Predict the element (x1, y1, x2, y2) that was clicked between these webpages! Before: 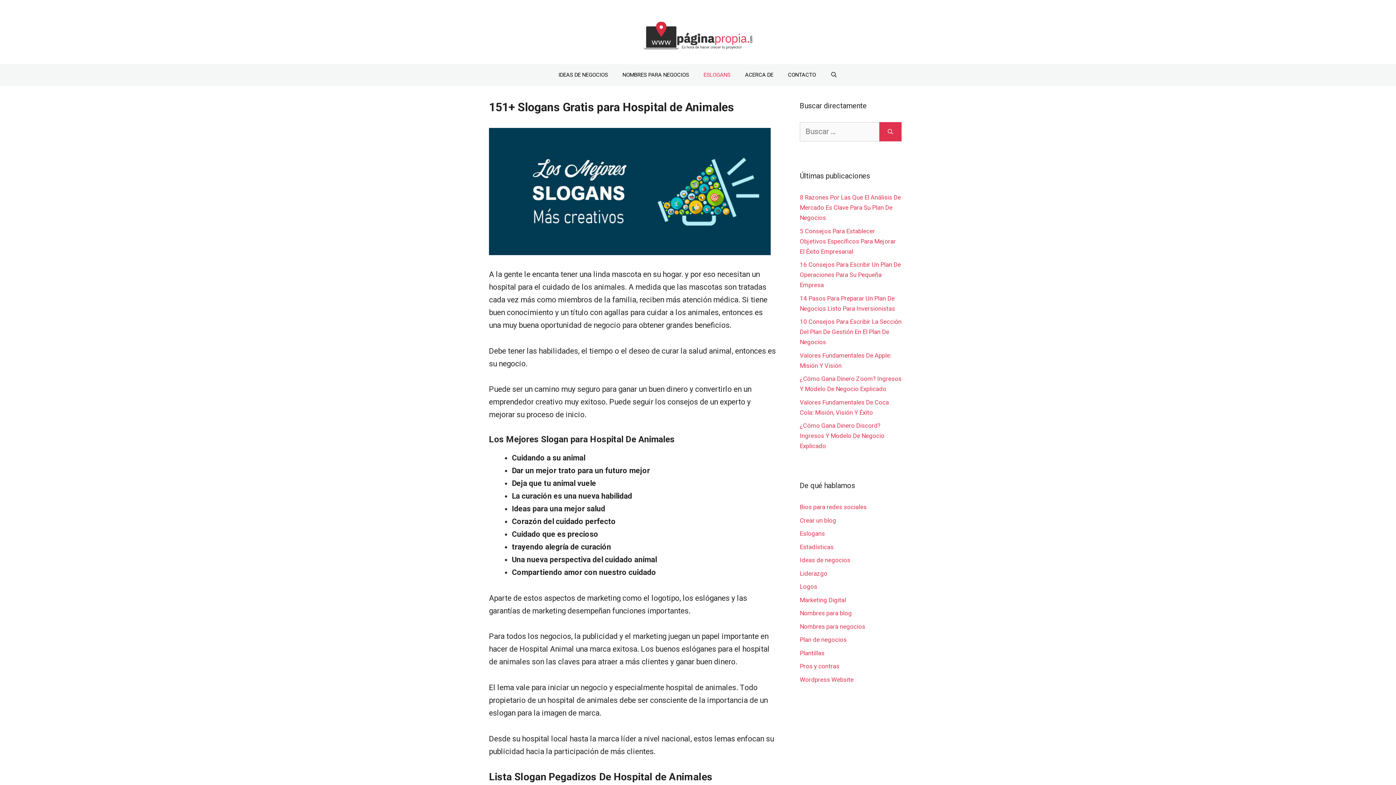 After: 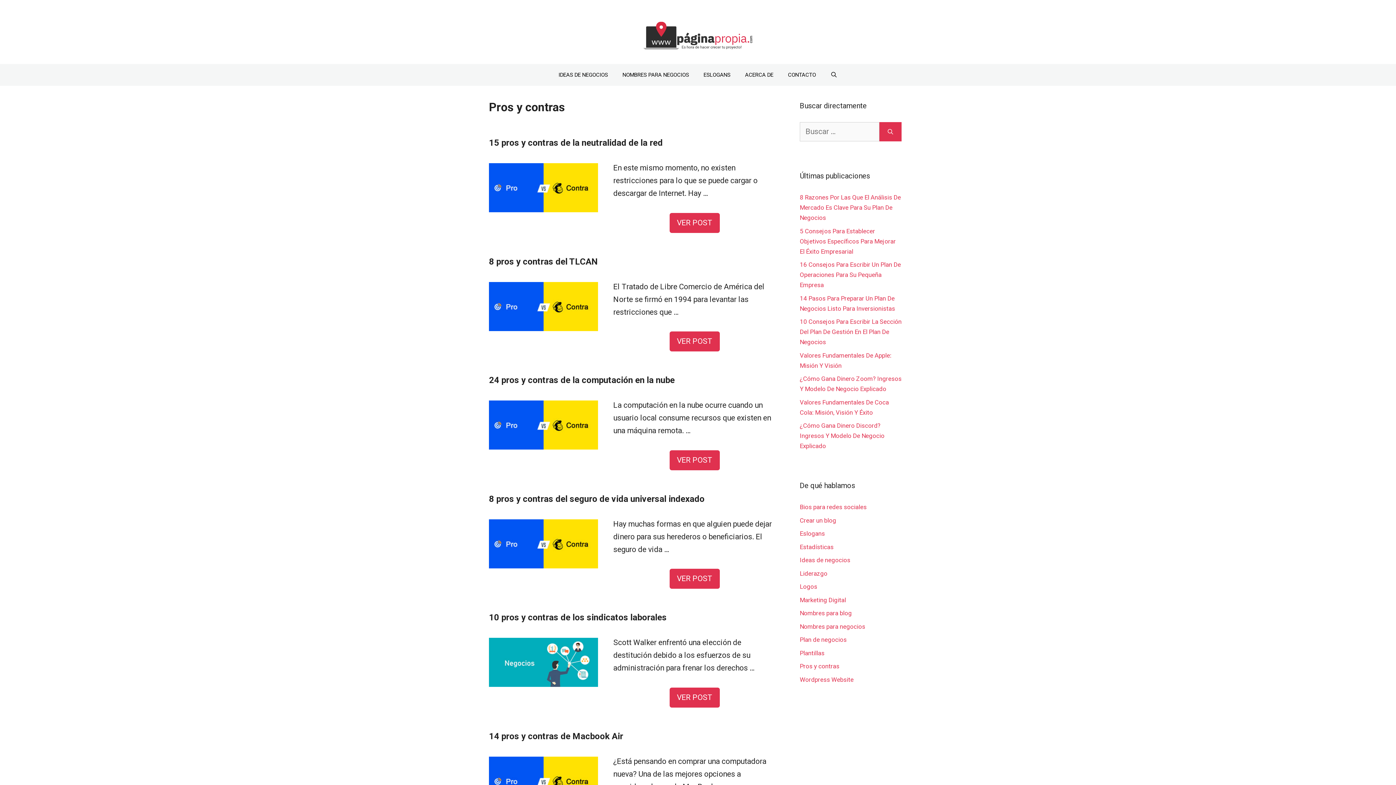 Action: bbox: (800, 663, 839, 670) label: Pros y contras